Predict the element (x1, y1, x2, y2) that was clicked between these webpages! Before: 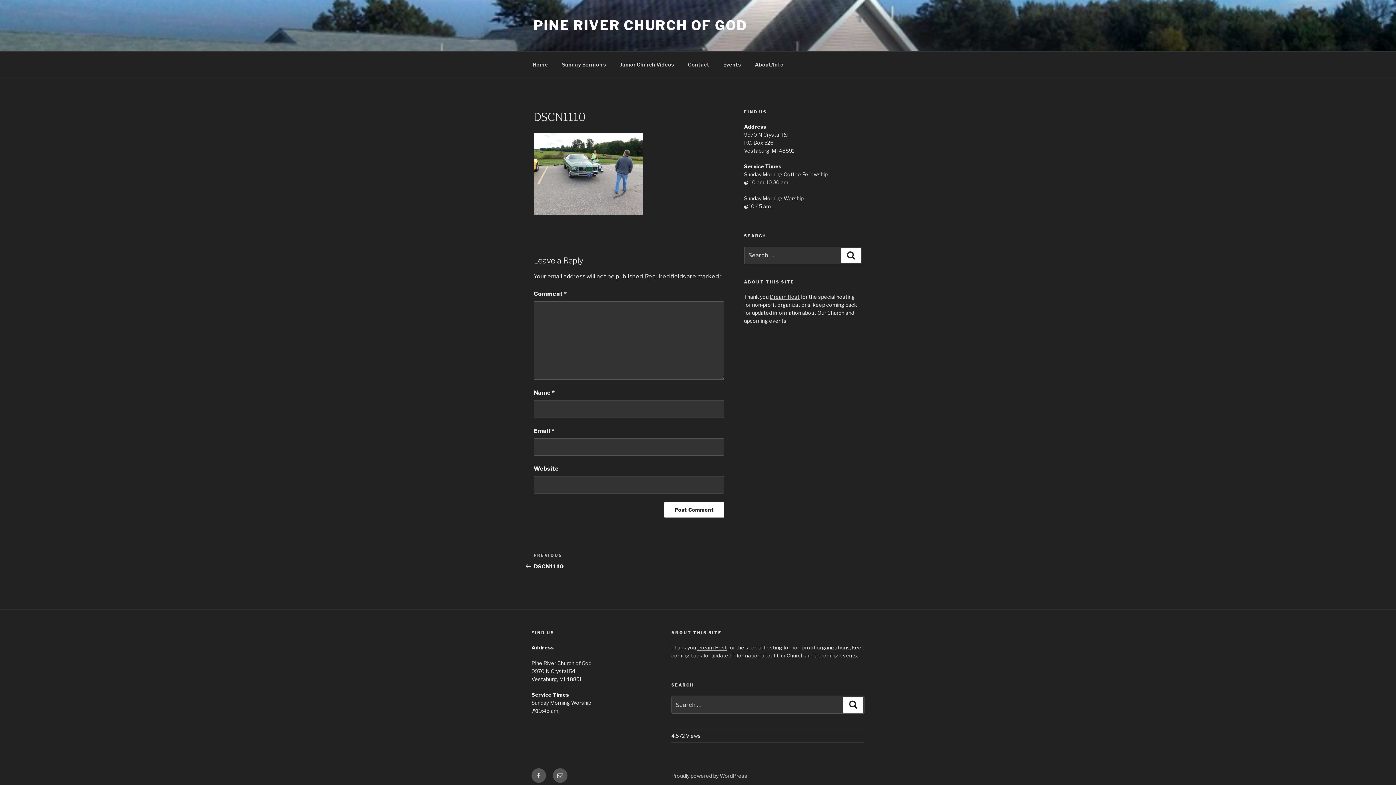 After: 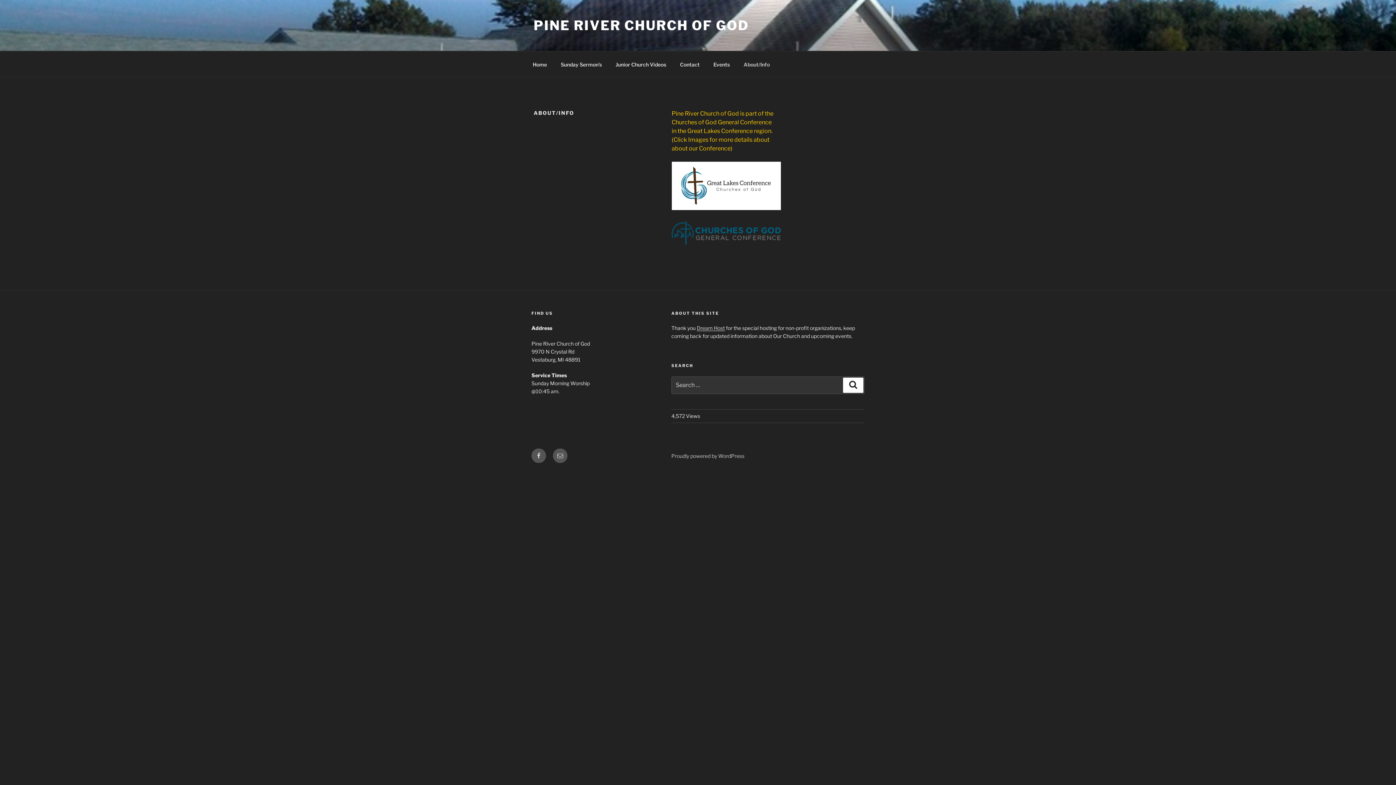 Action: label: About/Info bbox: (748, 55, 790, 73)